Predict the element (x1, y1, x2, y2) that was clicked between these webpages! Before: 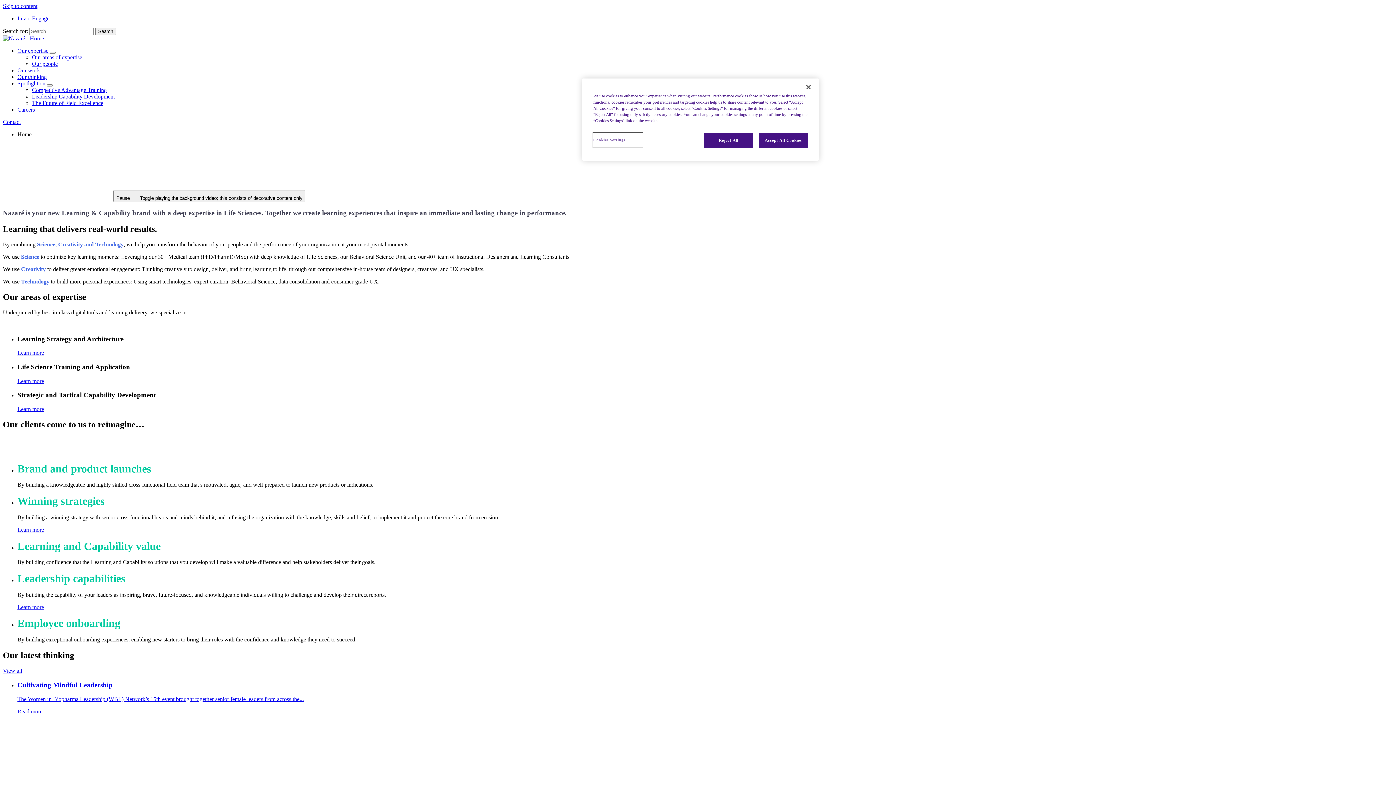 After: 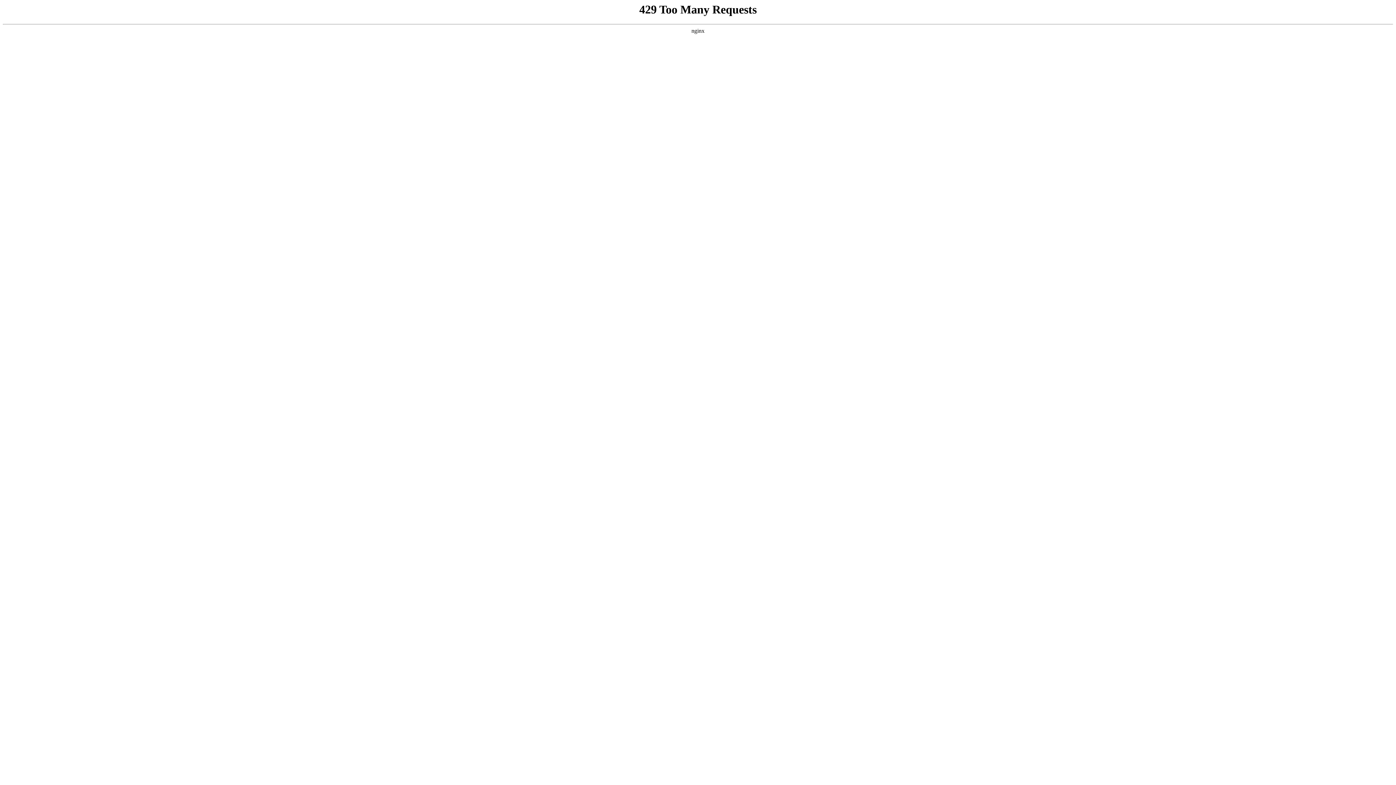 Action: bbox: (2, 668, 22, 674) label: View all